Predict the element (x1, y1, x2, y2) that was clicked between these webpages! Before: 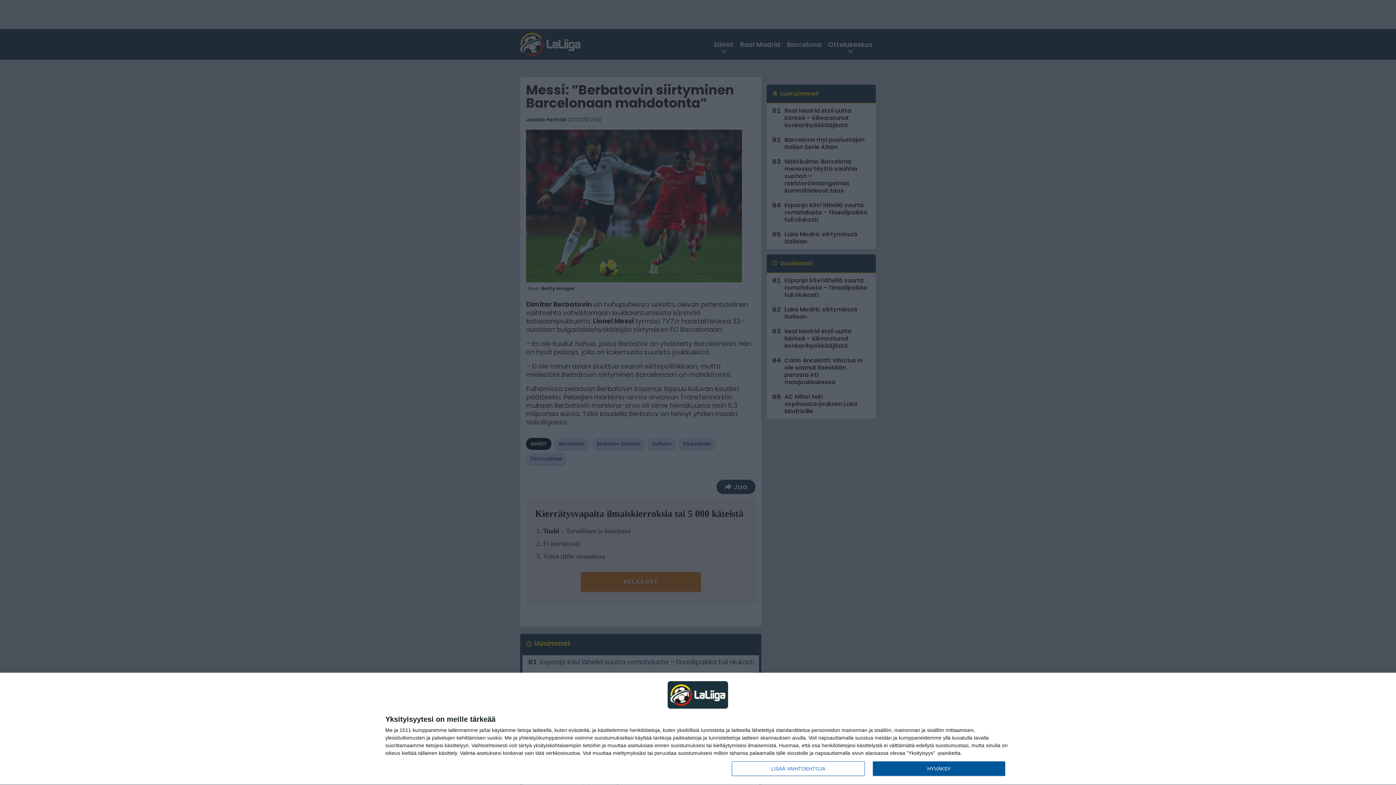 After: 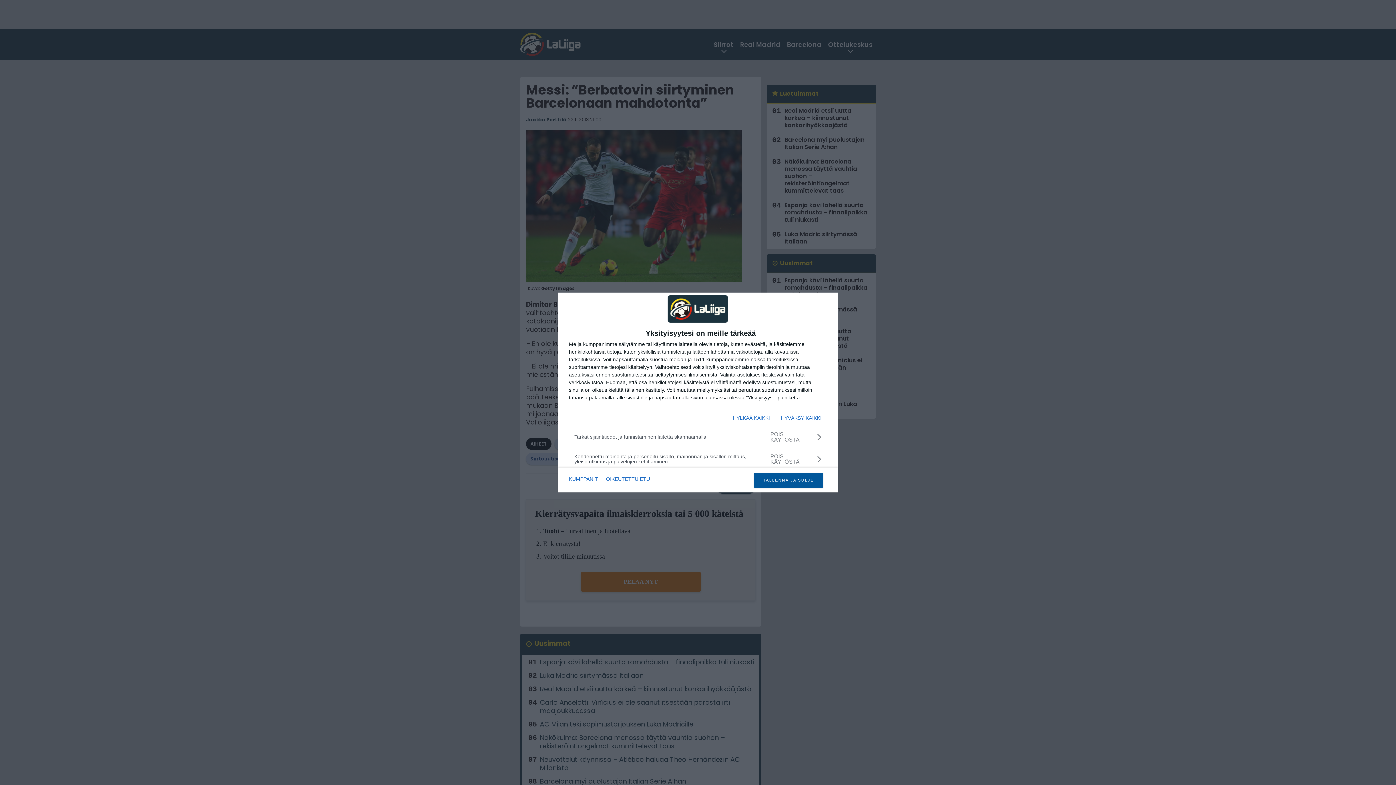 Action: bbox: (732, 761, 864, 776) label: LISÄÄ VAIHTOEHTOJA